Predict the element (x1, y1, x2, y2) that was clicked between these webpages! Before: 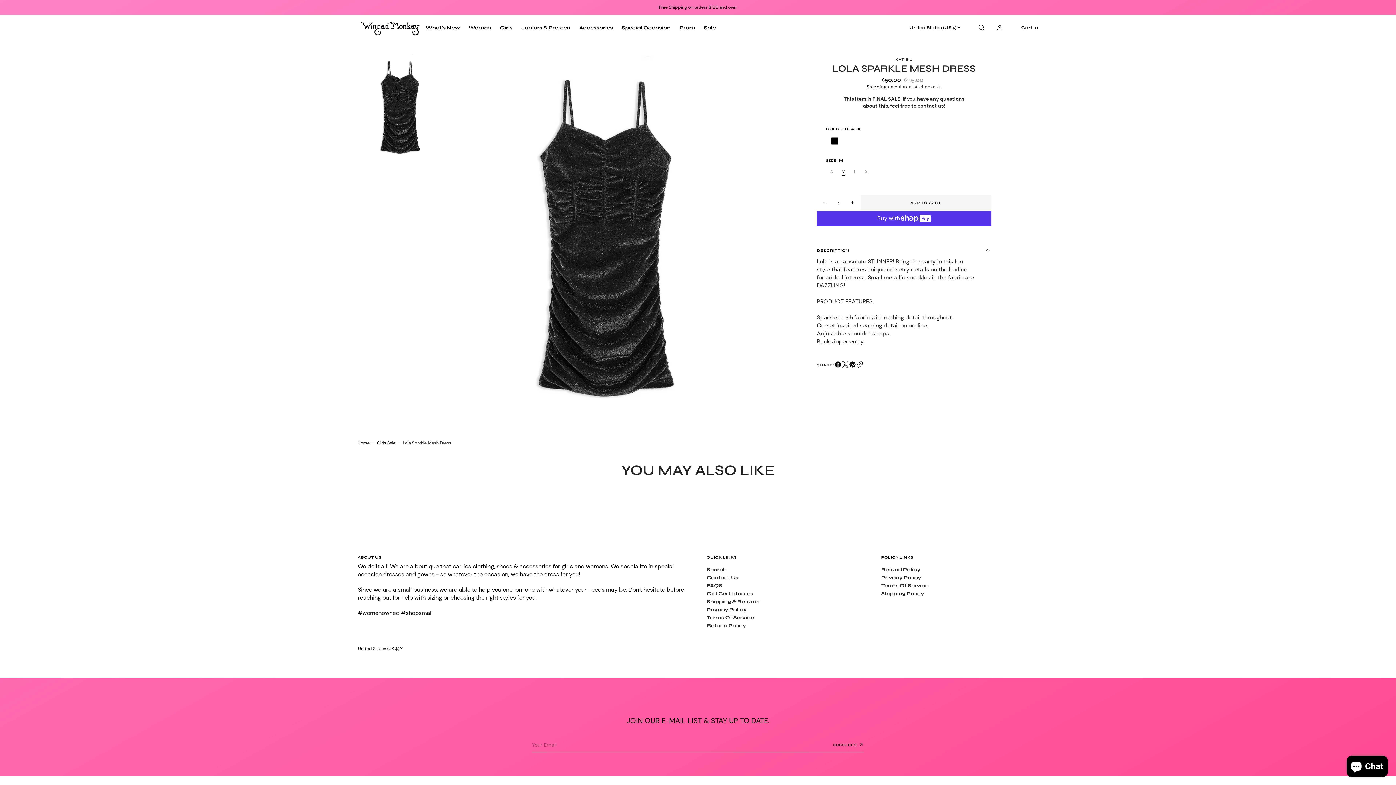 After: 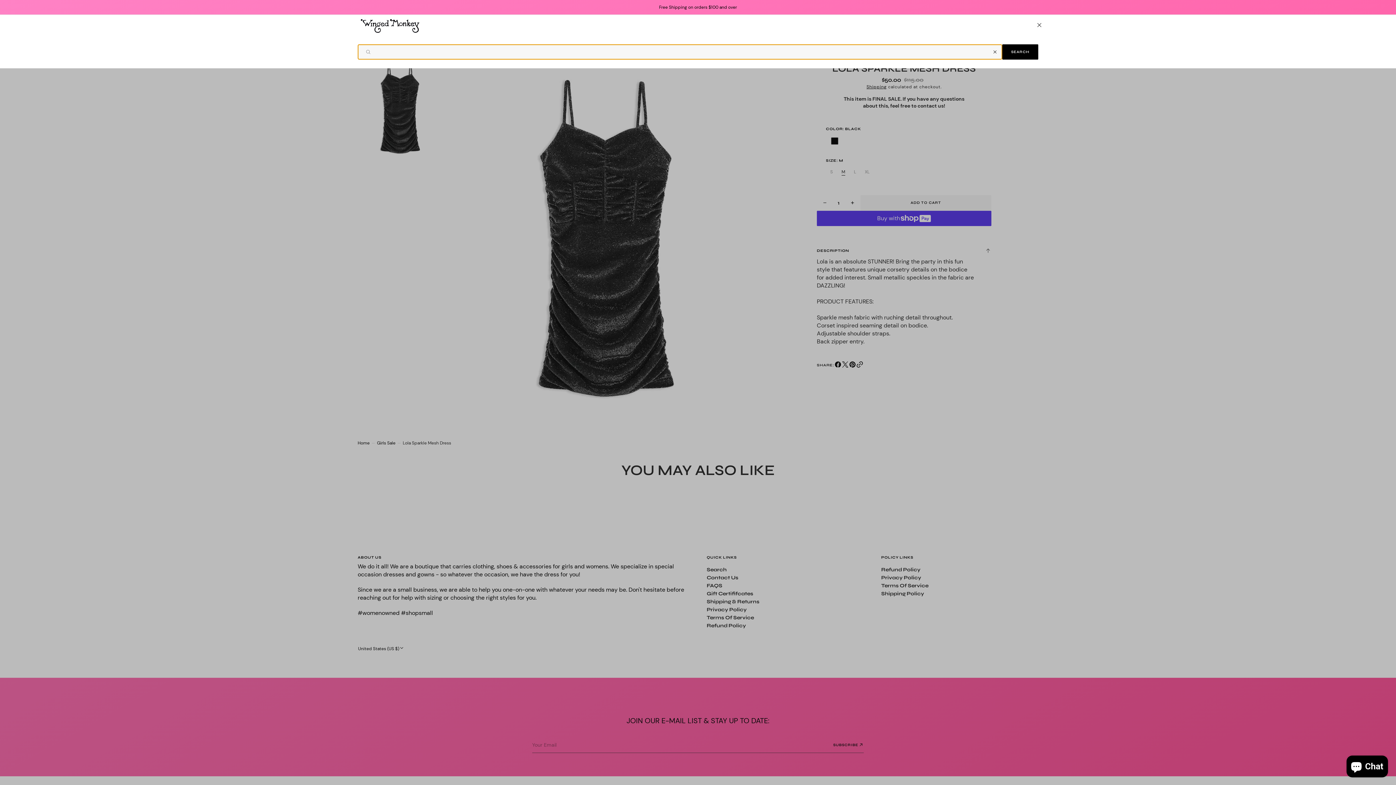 Action: label: Search bbox: (969, 14, 992, 40)